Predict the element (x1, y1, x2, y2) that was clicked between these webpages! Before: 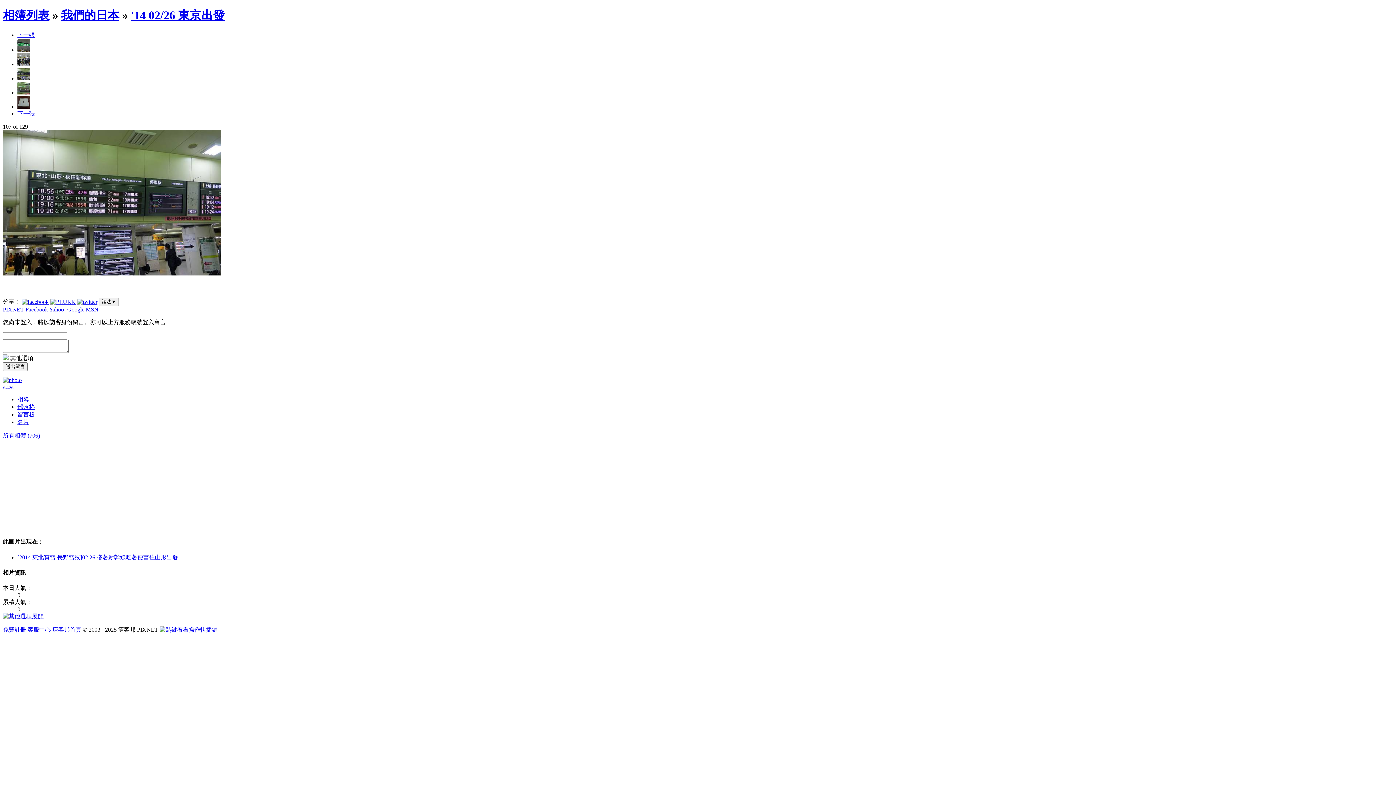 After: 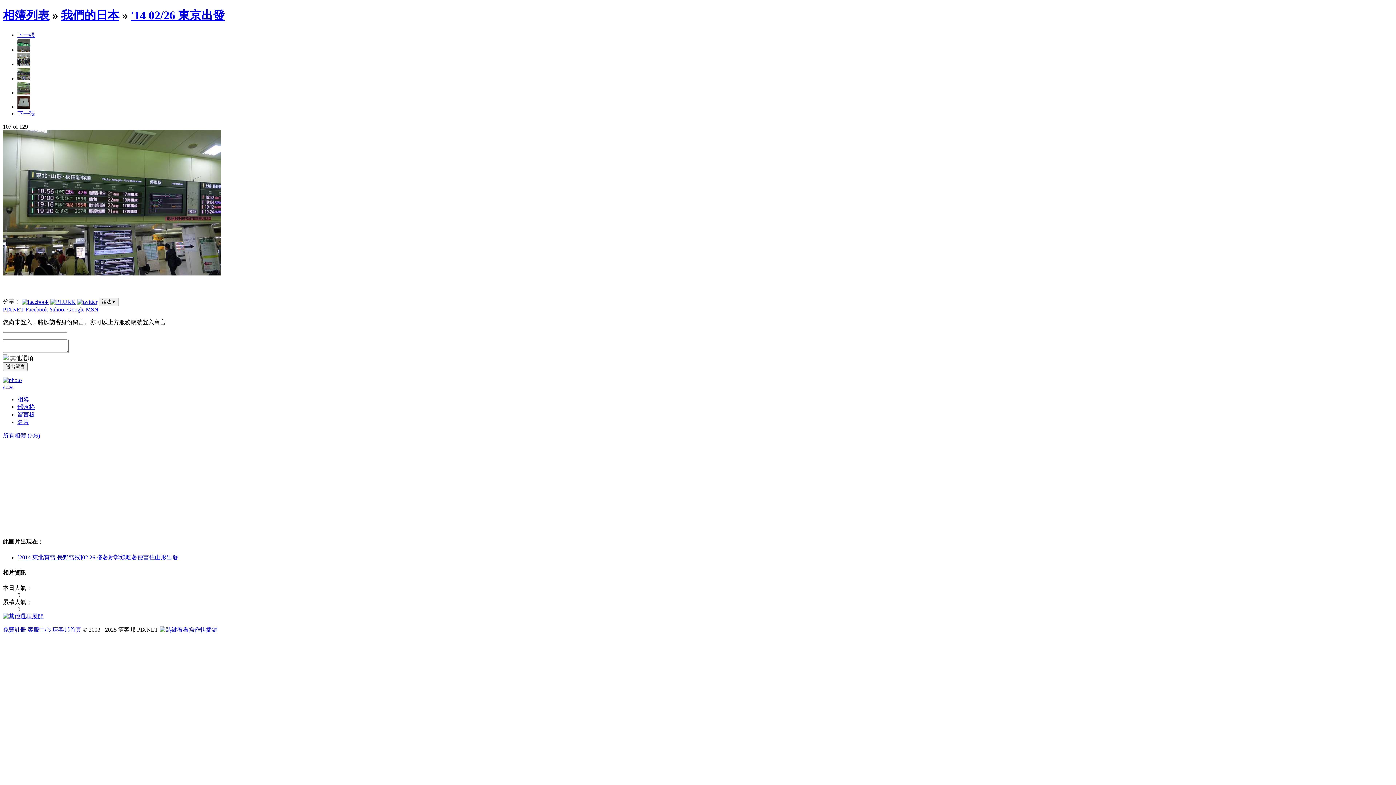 Action: label: 下一張 bbox: (17, 31, 34, 38)